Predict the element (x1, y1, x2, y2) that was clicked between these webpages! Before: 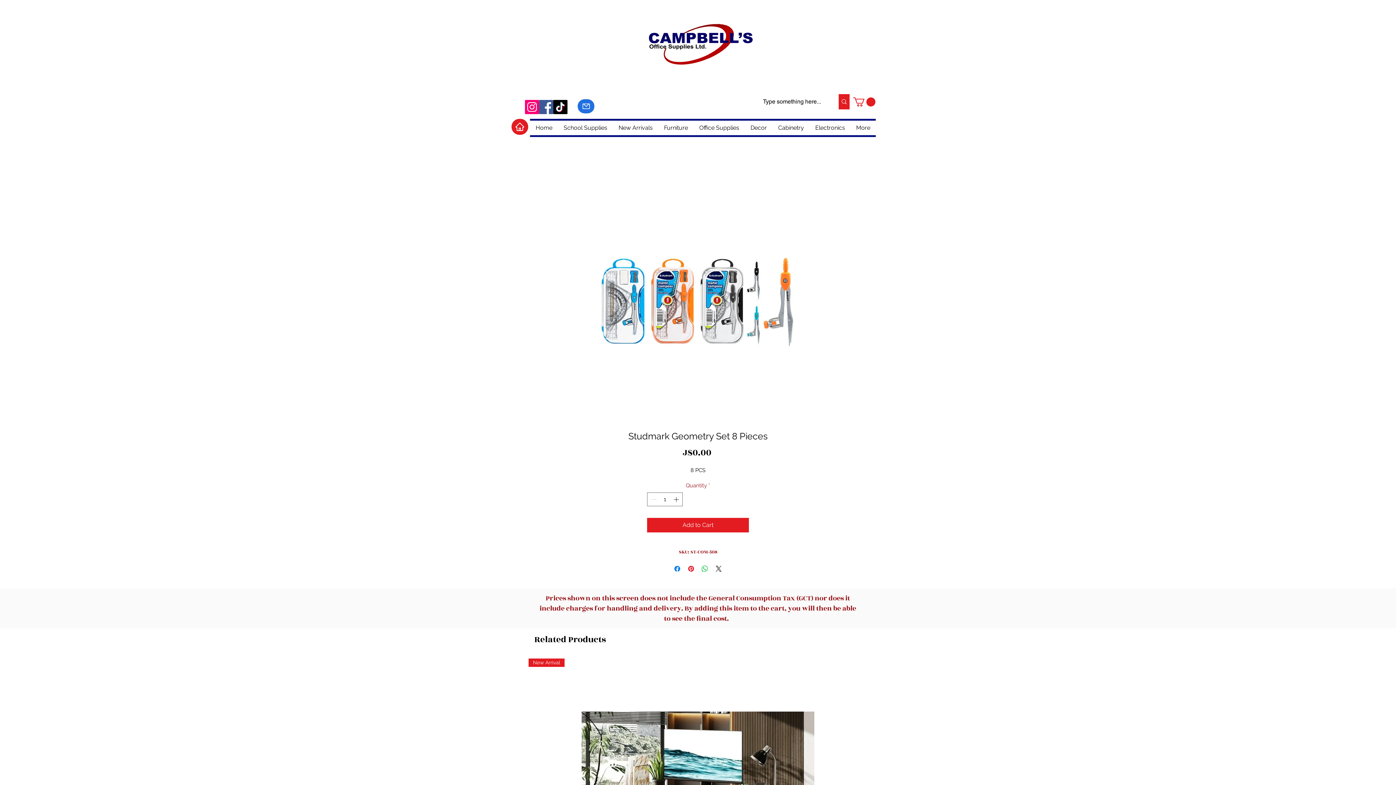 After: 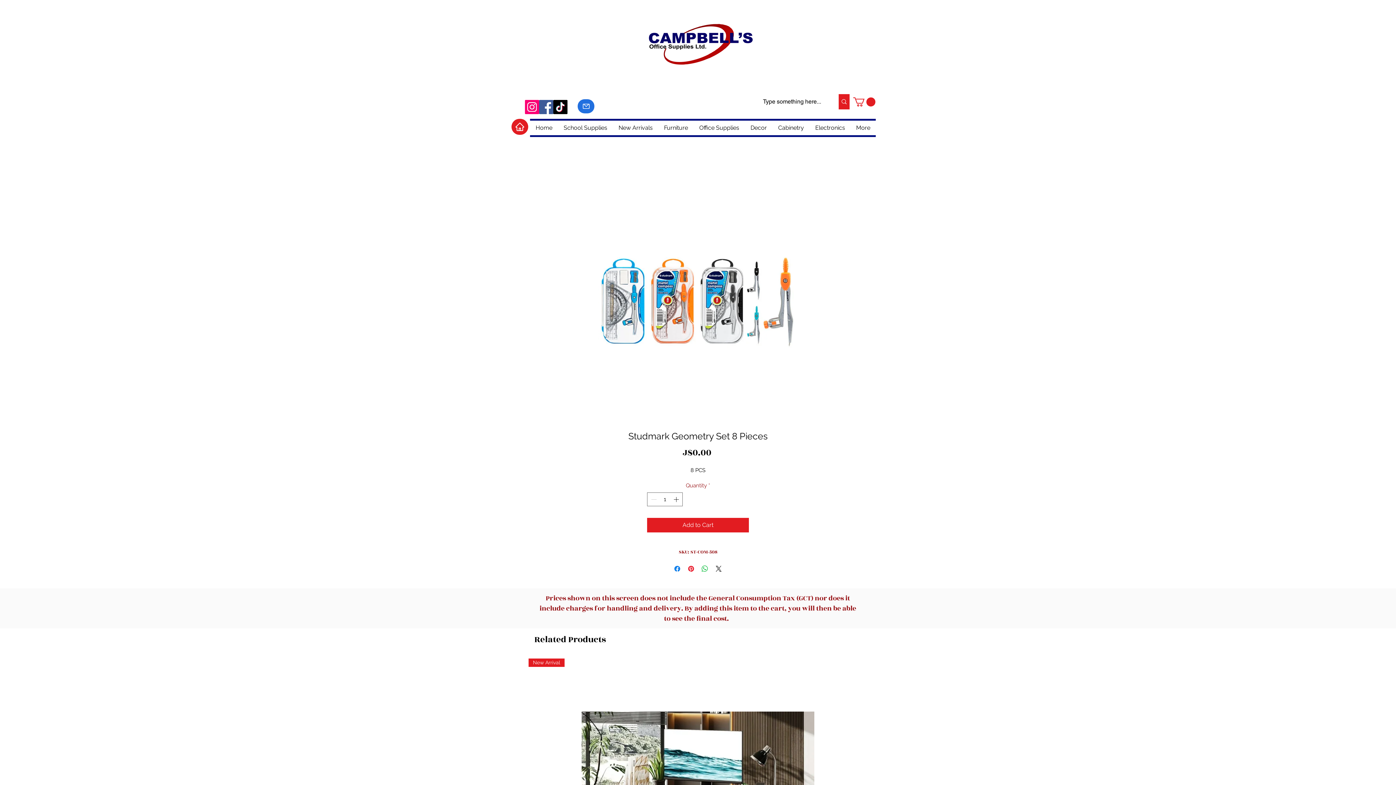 Action: label: Mail bbox: (577, 99, 594, 113)